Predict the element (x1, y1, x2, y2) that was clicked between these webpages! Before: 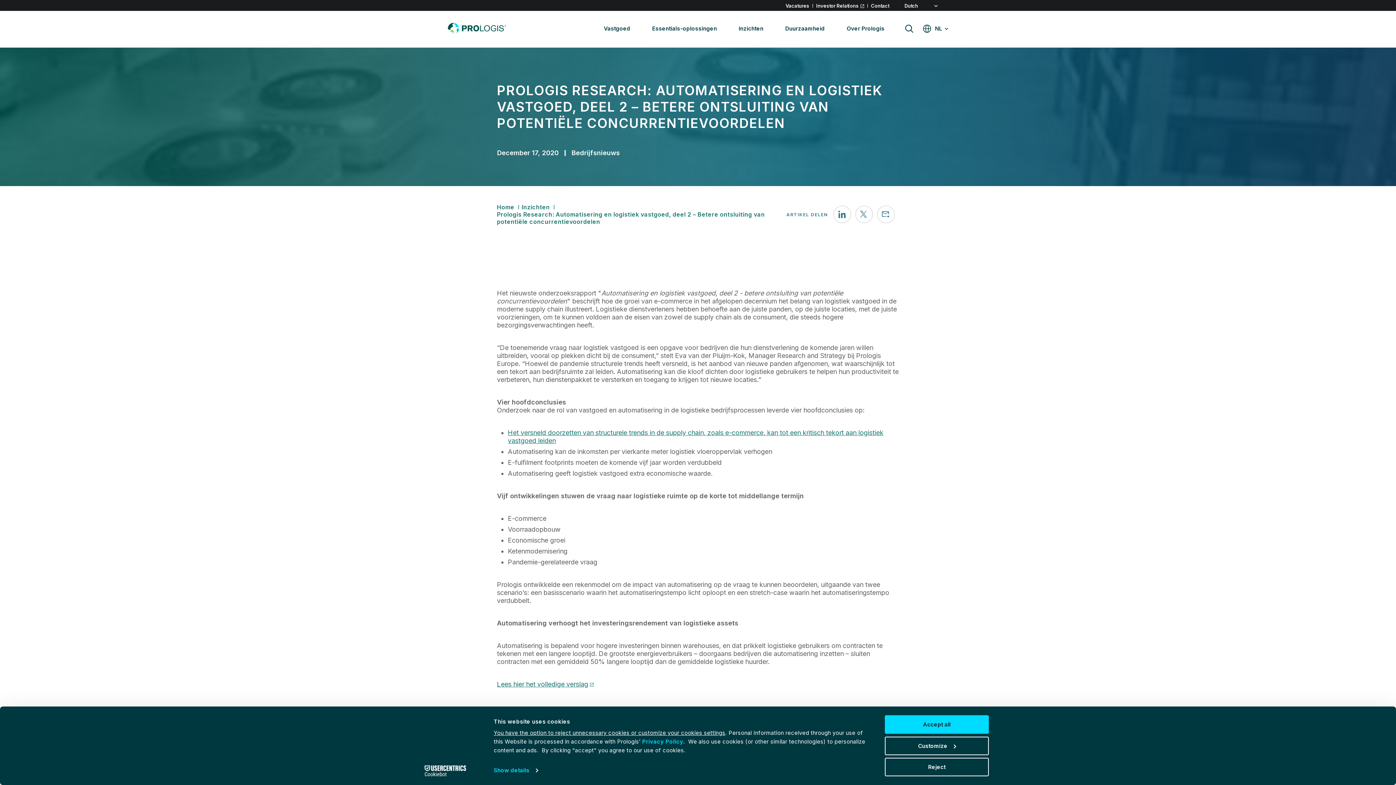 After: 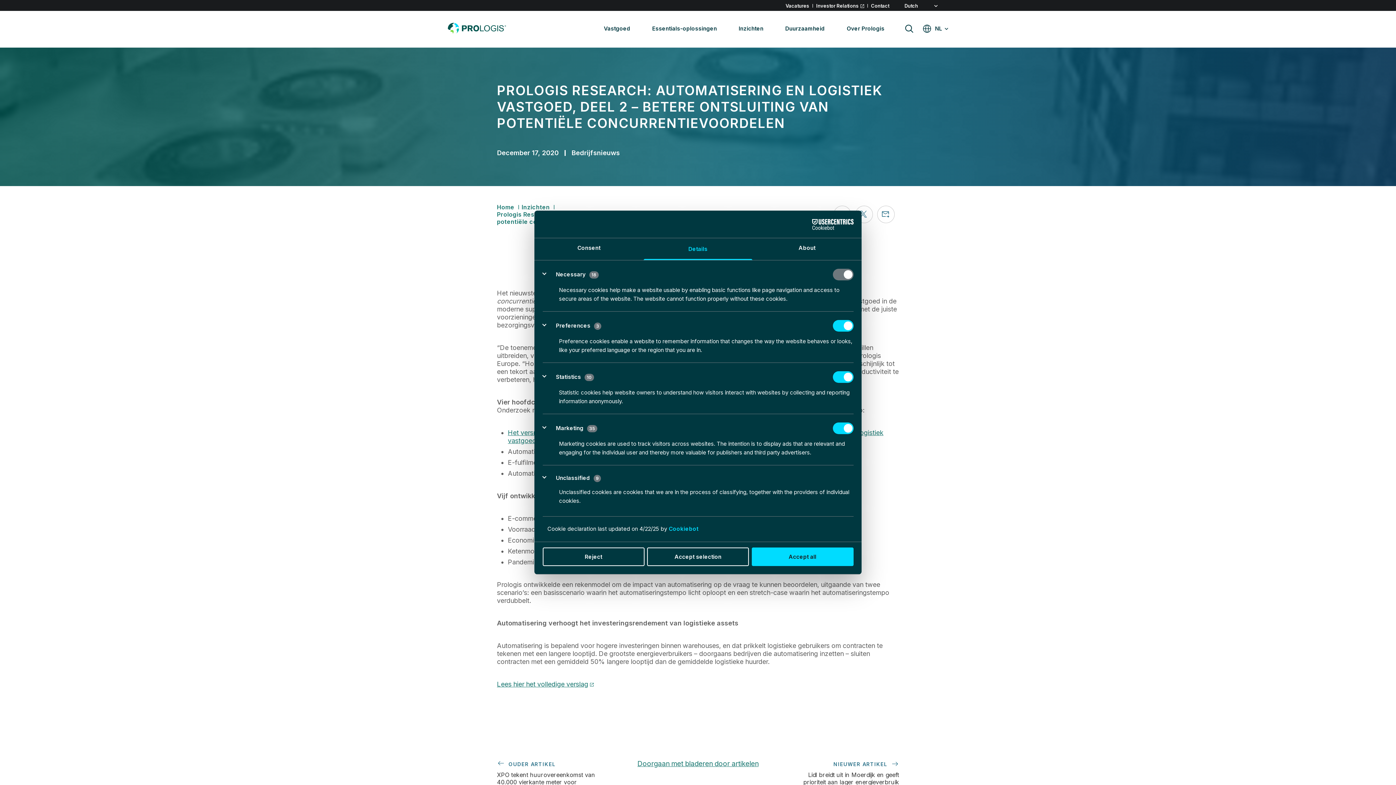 Action: label: Show details bbox: (493, 765, 538, 776)